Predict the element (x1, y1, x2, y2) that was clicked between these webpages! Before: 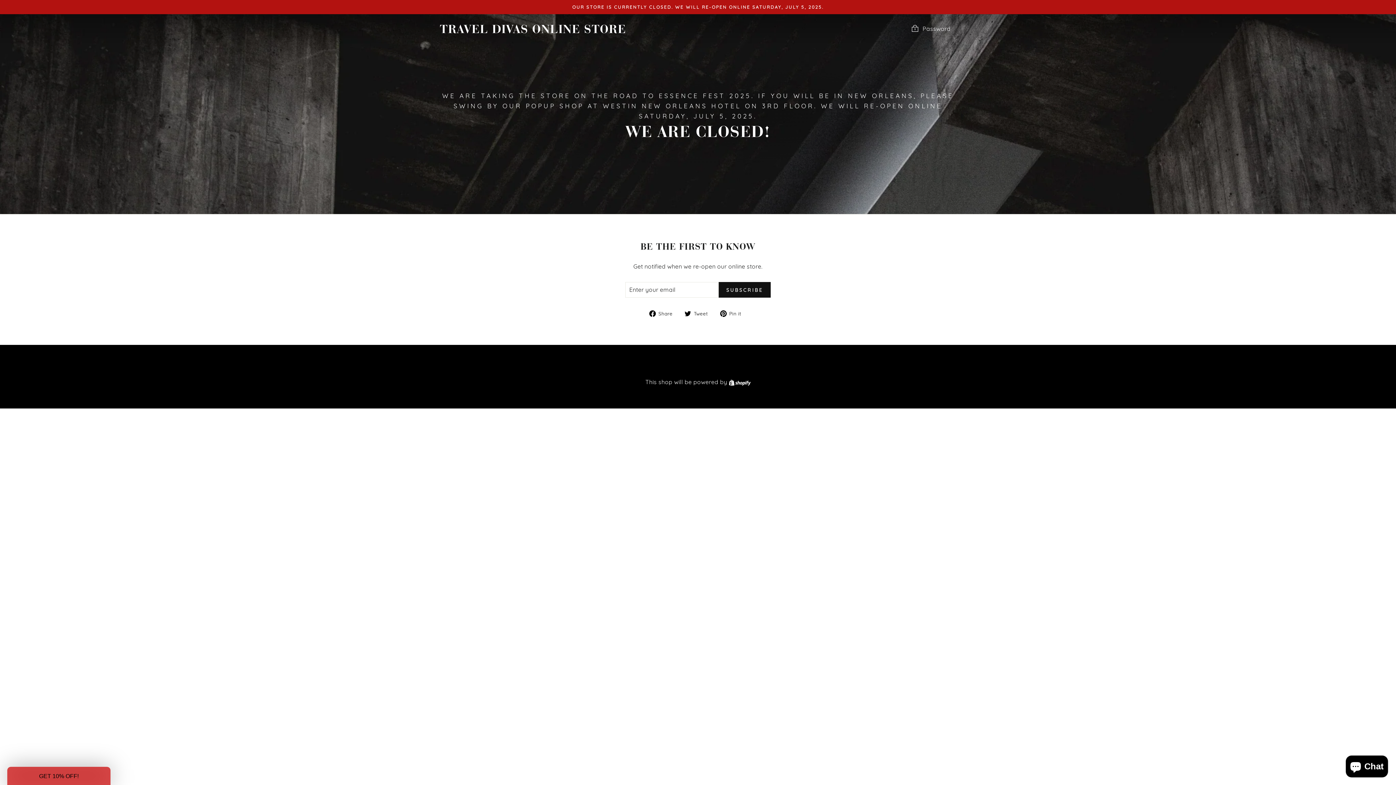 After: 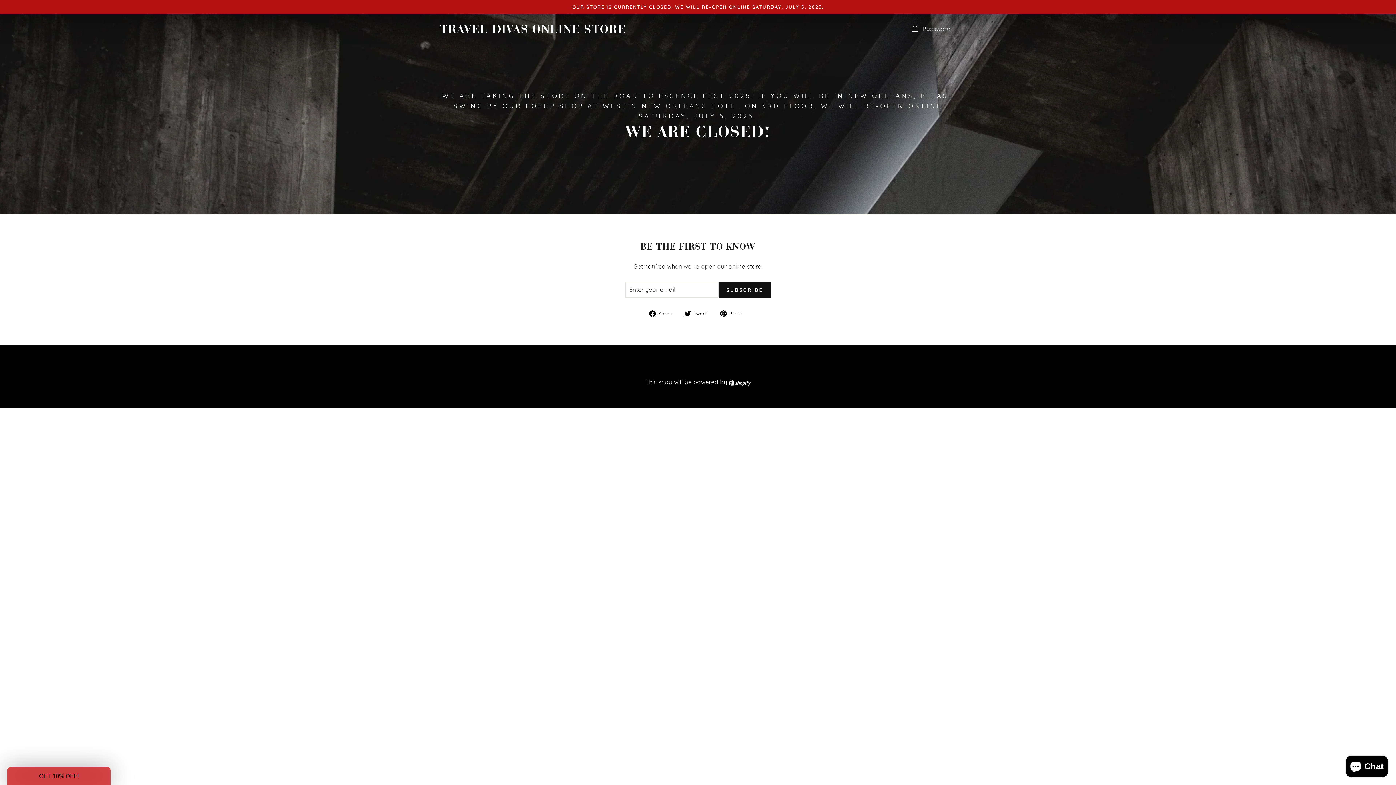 Action: bbox: (720, 308, 747, 317) label:  Pin it
Pin on Pinterest